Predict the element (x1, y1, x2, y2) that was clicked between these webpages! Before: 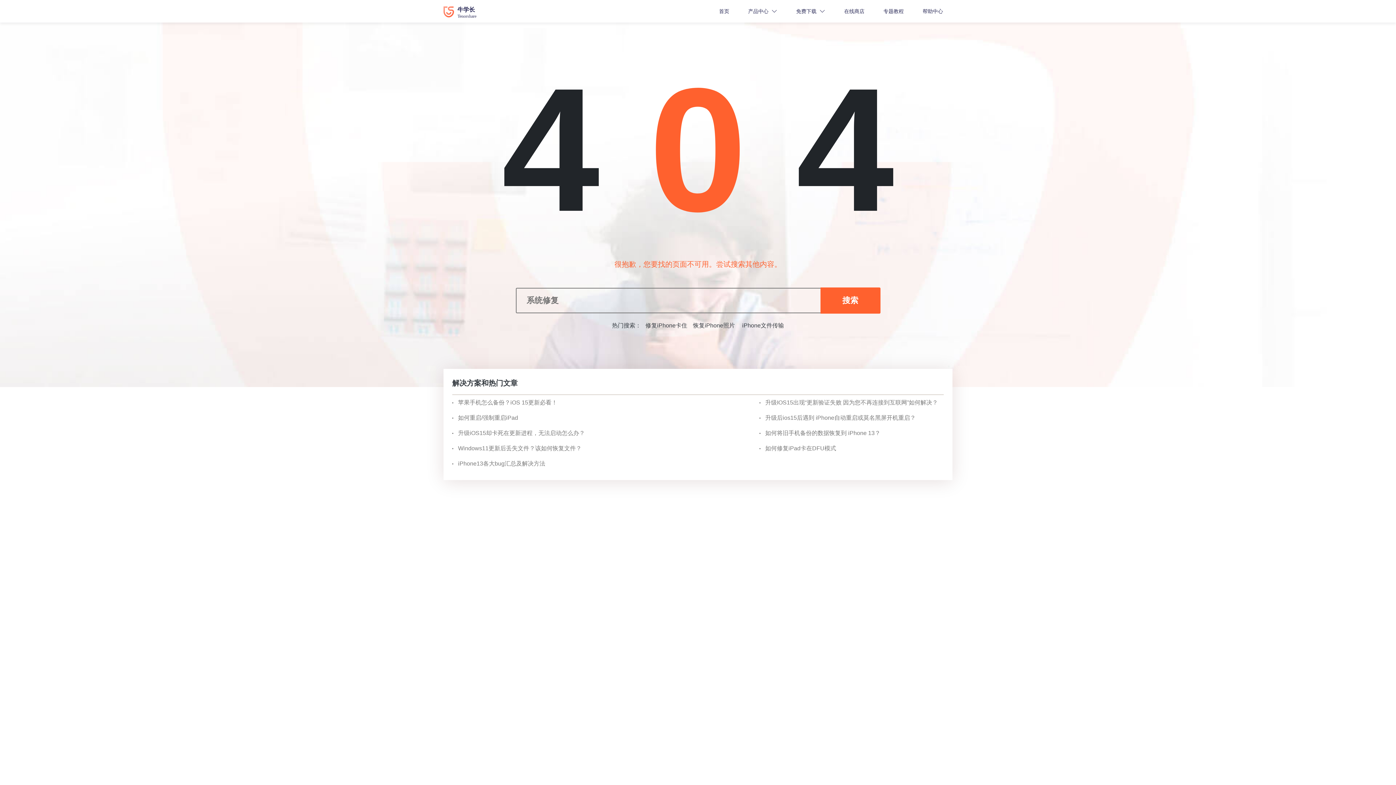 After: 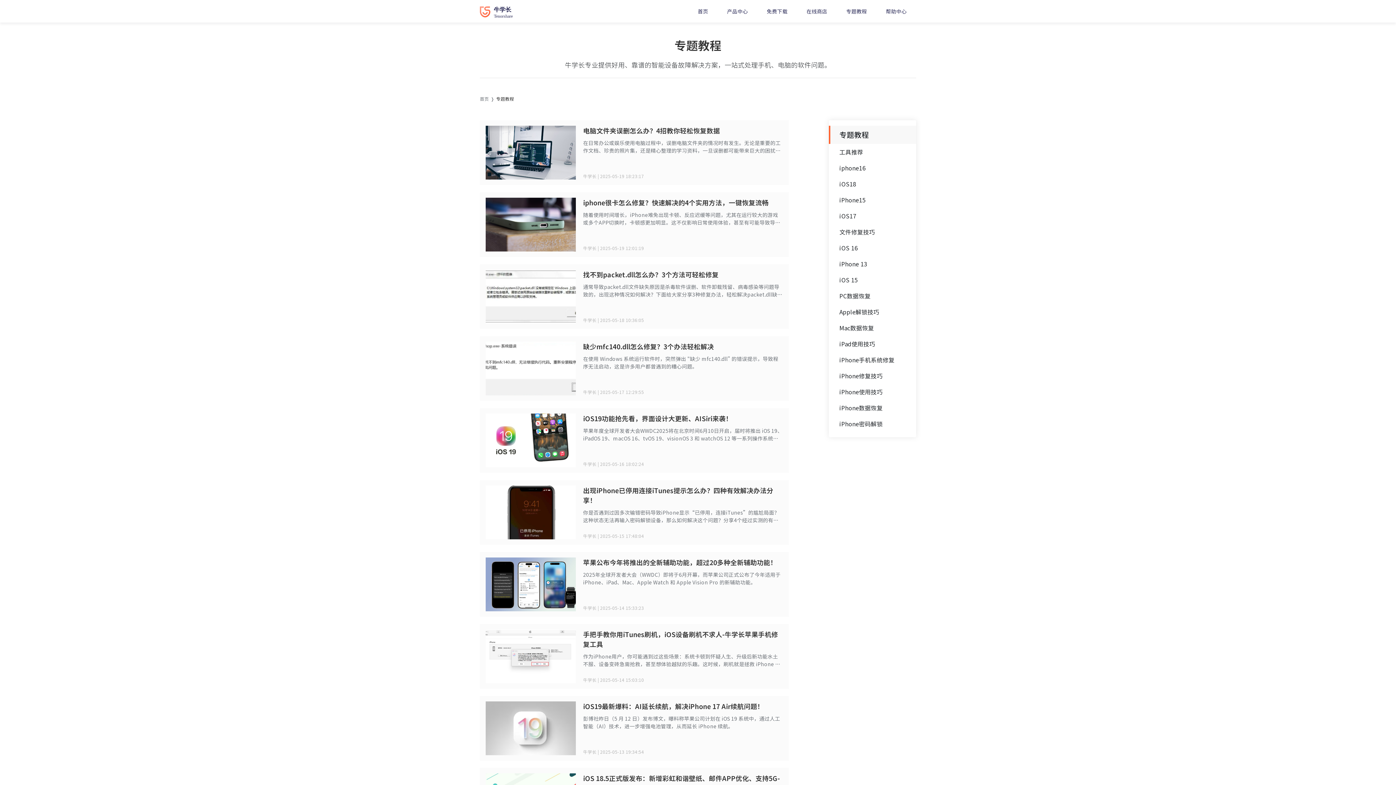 Action: bbox: (874, 0, 913, 22) label: 专题教程